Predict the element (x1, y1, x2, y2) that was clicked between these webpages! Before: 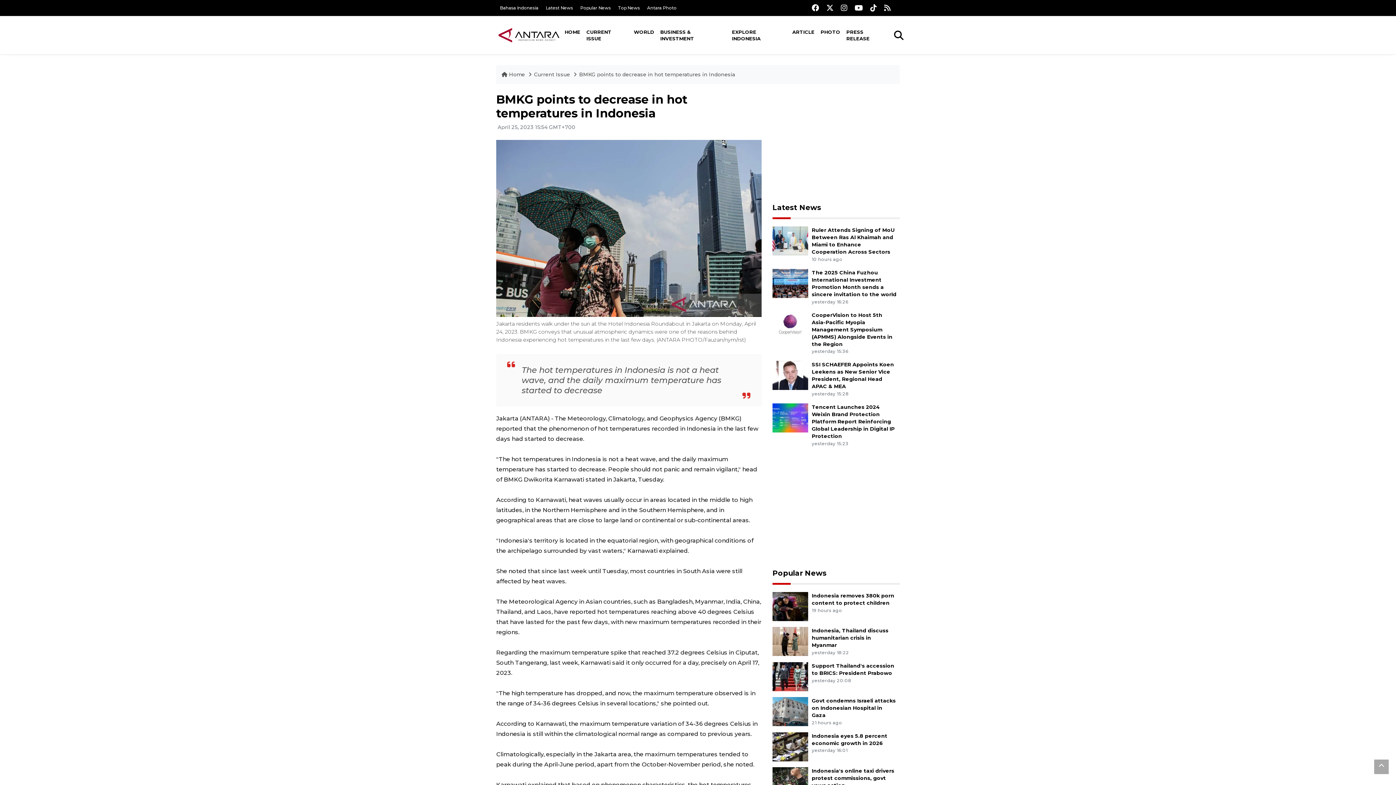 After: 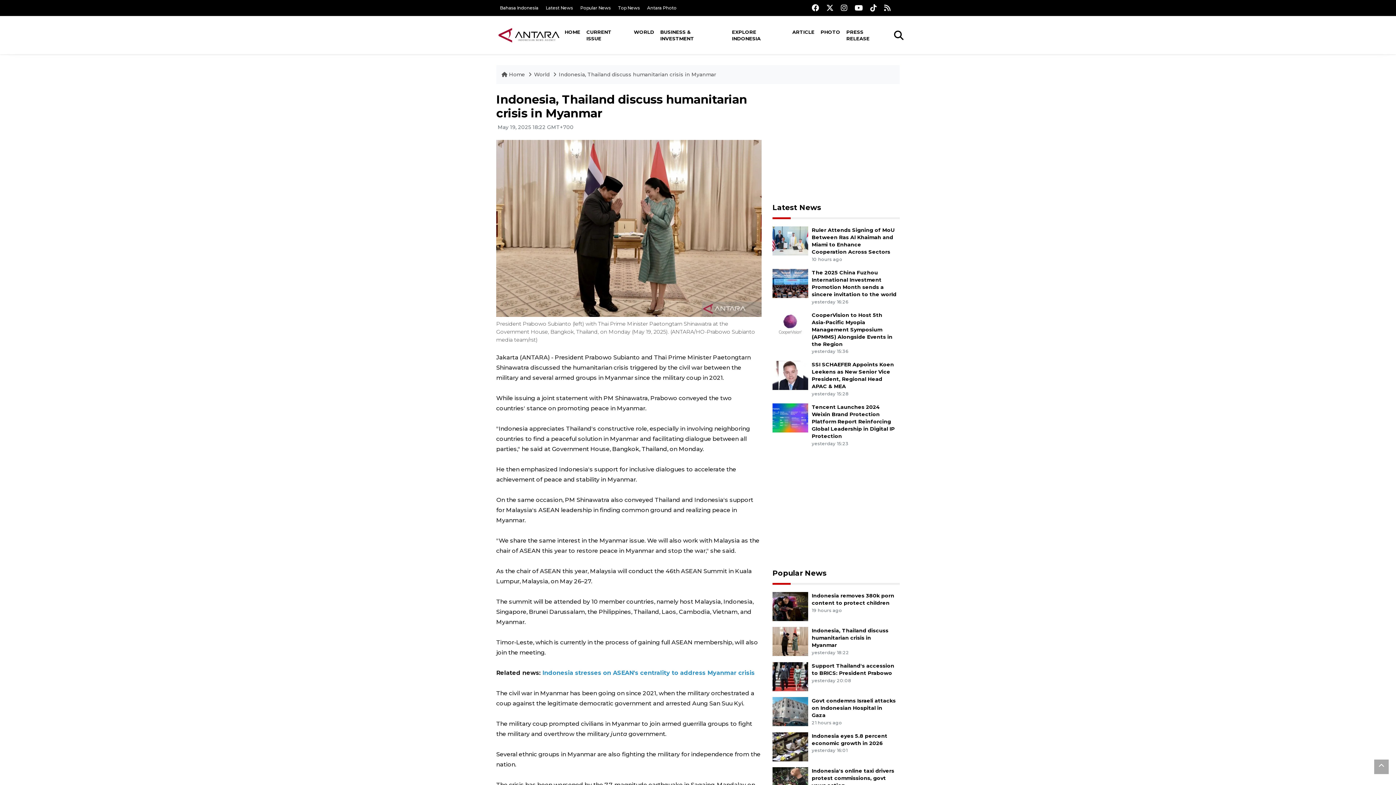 Action: bbox: (772, 637, 808, 644)